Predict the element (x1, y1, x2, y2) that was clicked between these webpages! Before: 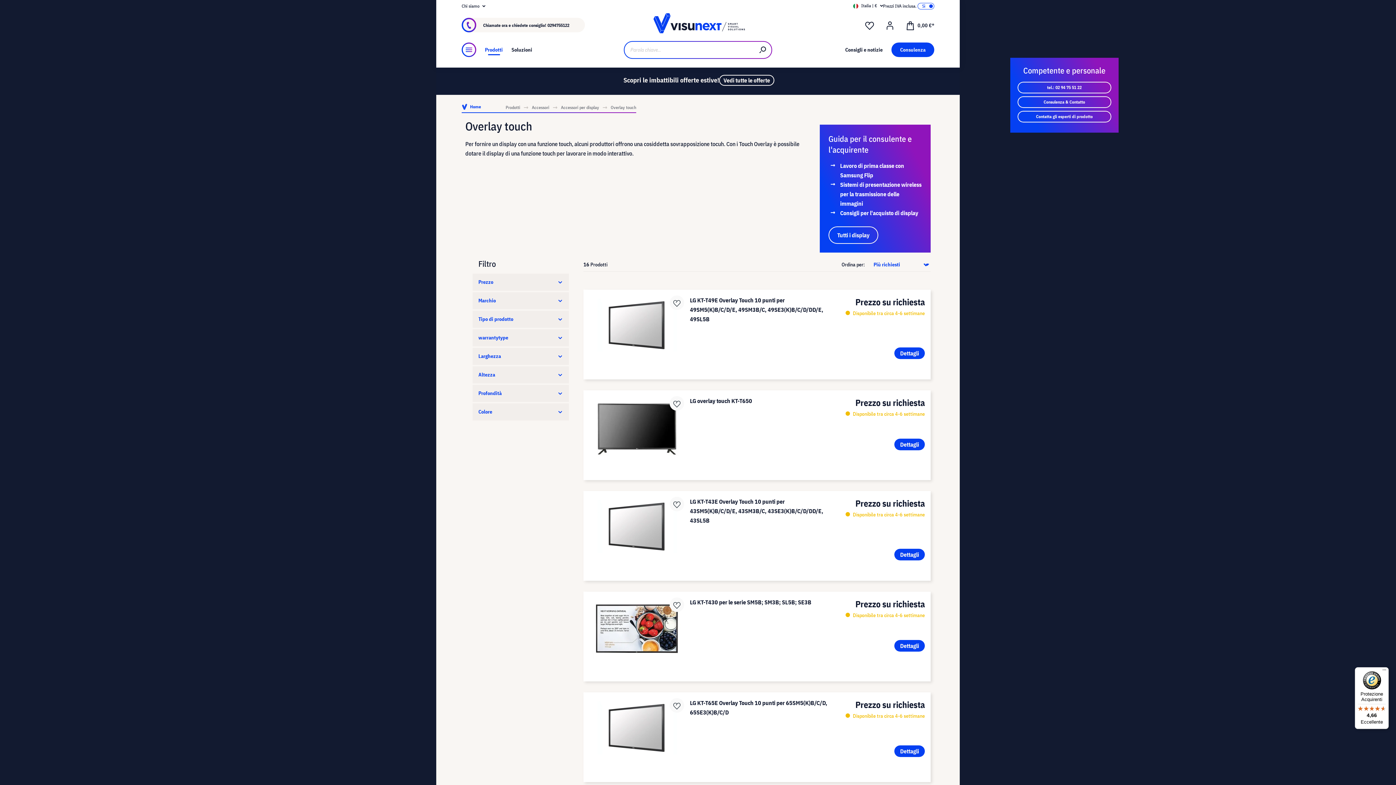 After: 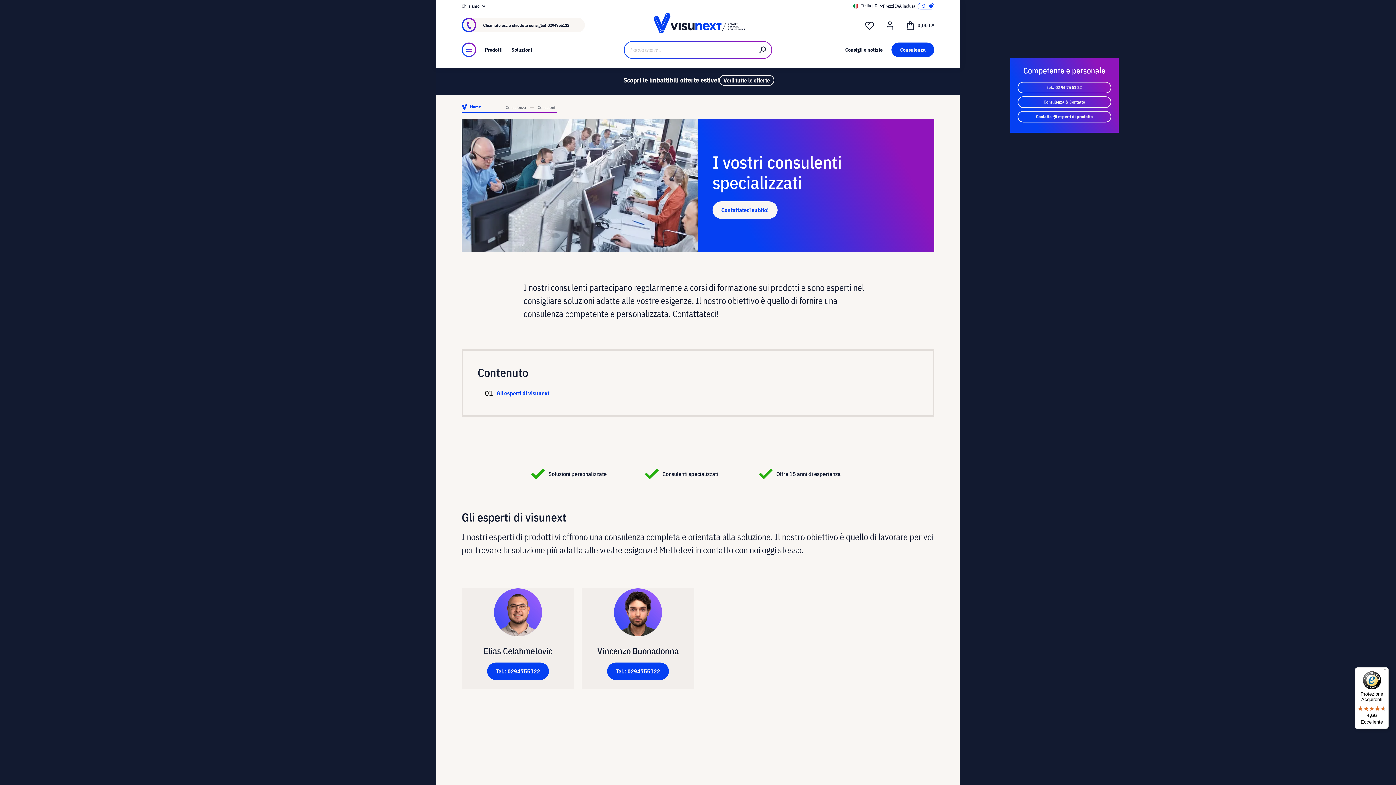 Action: bbox: (1017, 110, 1111, 122) label: Contatta gli esperti di prodotto